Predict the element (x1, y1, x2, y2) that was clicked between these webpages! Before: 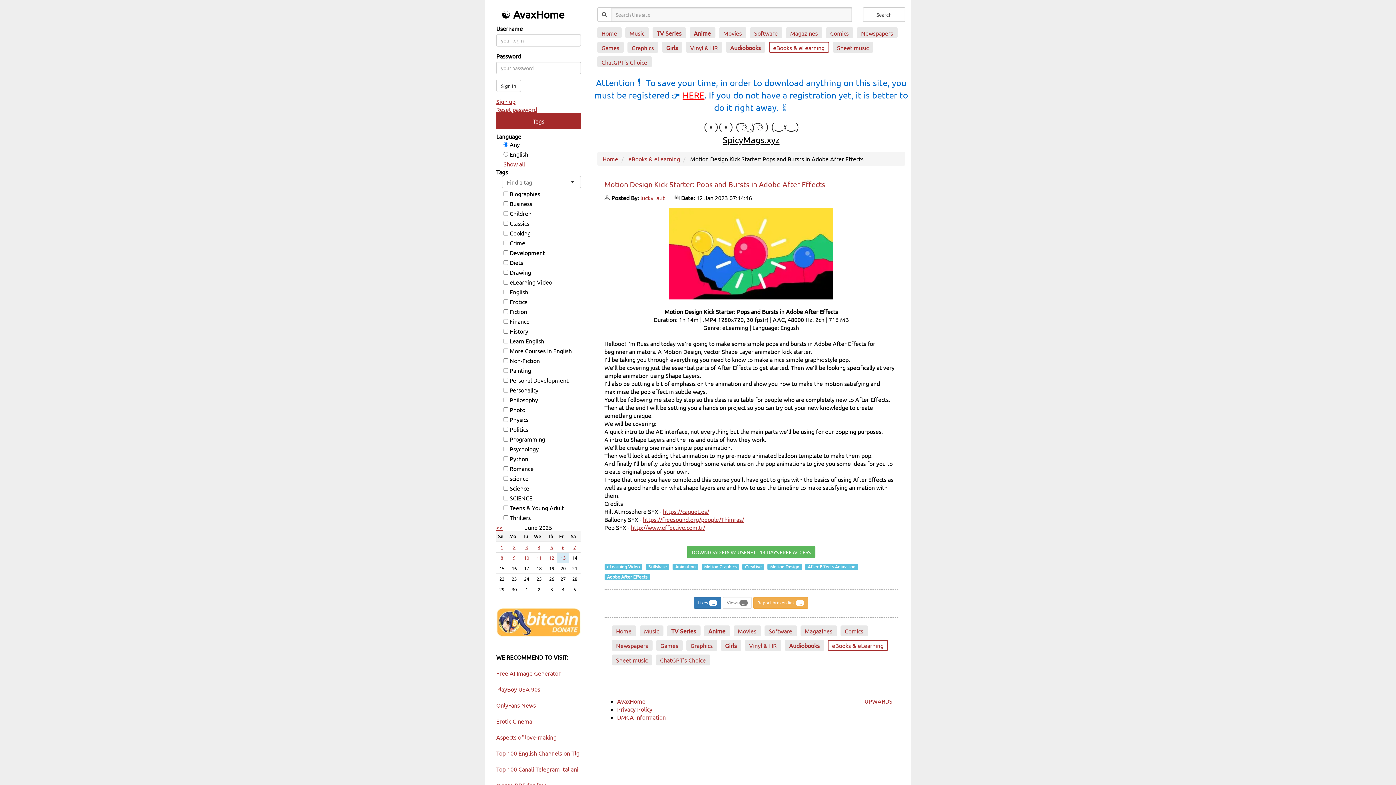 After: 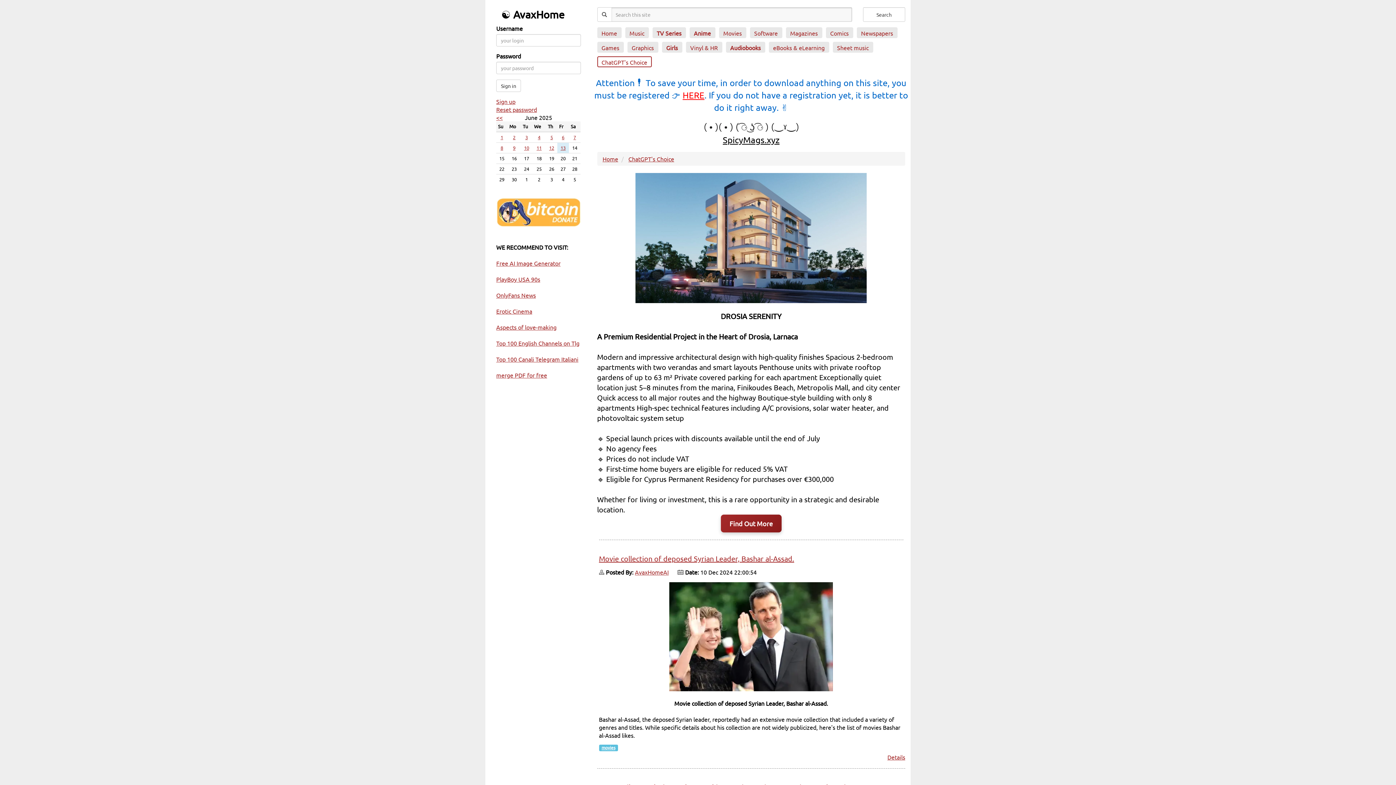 Action: label: ChatGPT's Choice bbox: (655, 654, 710, 665)